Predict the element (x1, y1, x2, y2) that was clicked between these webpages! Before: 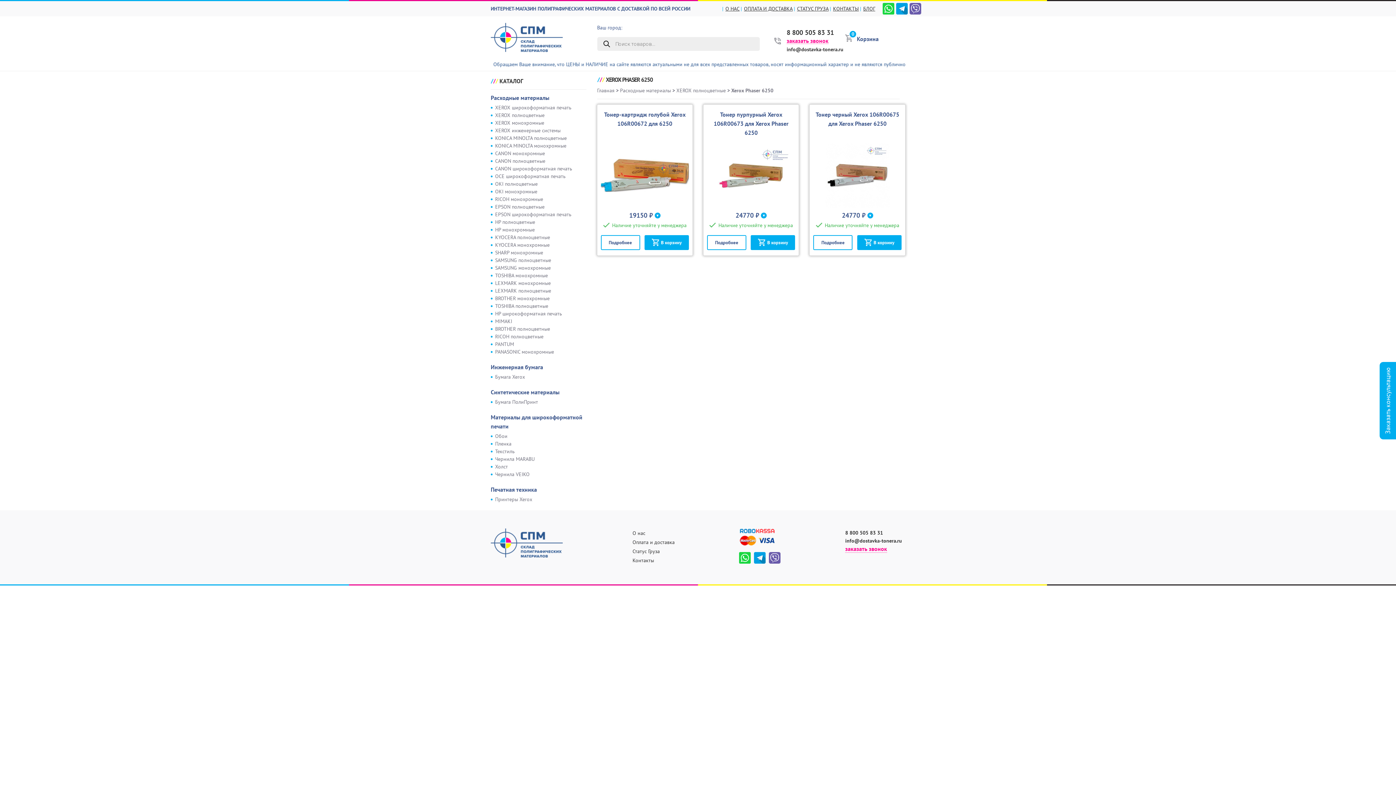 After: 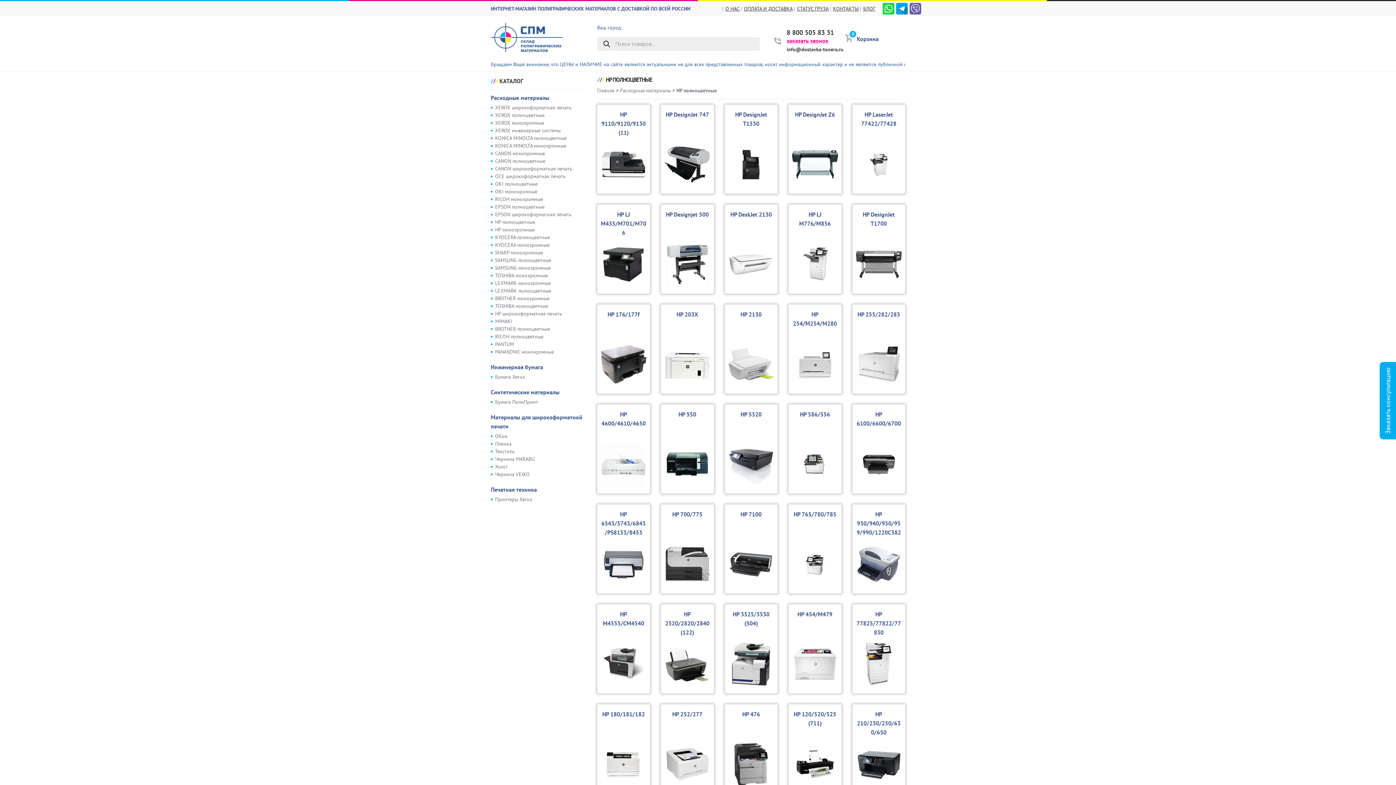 Action: bbox: (495, 218, 535, 225) label: HP полноцветные